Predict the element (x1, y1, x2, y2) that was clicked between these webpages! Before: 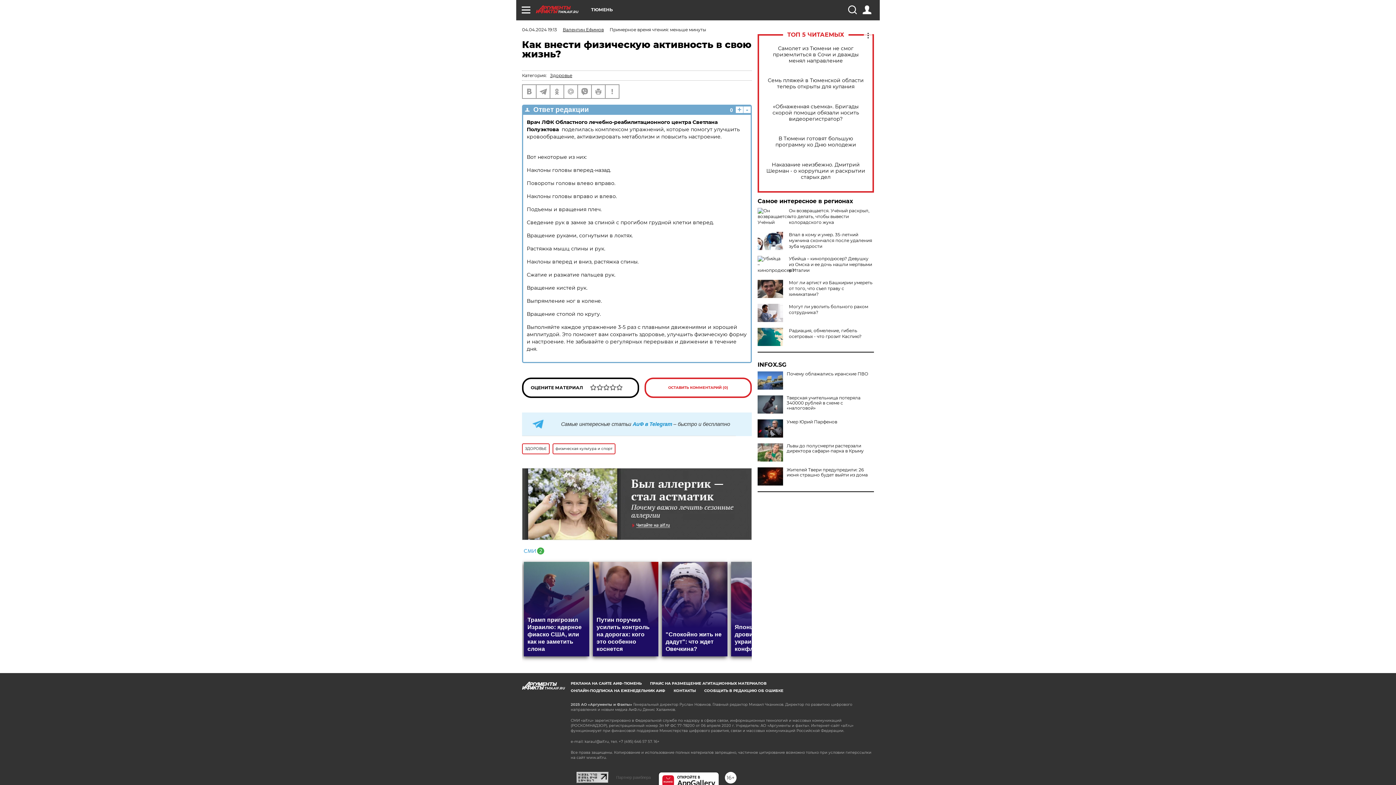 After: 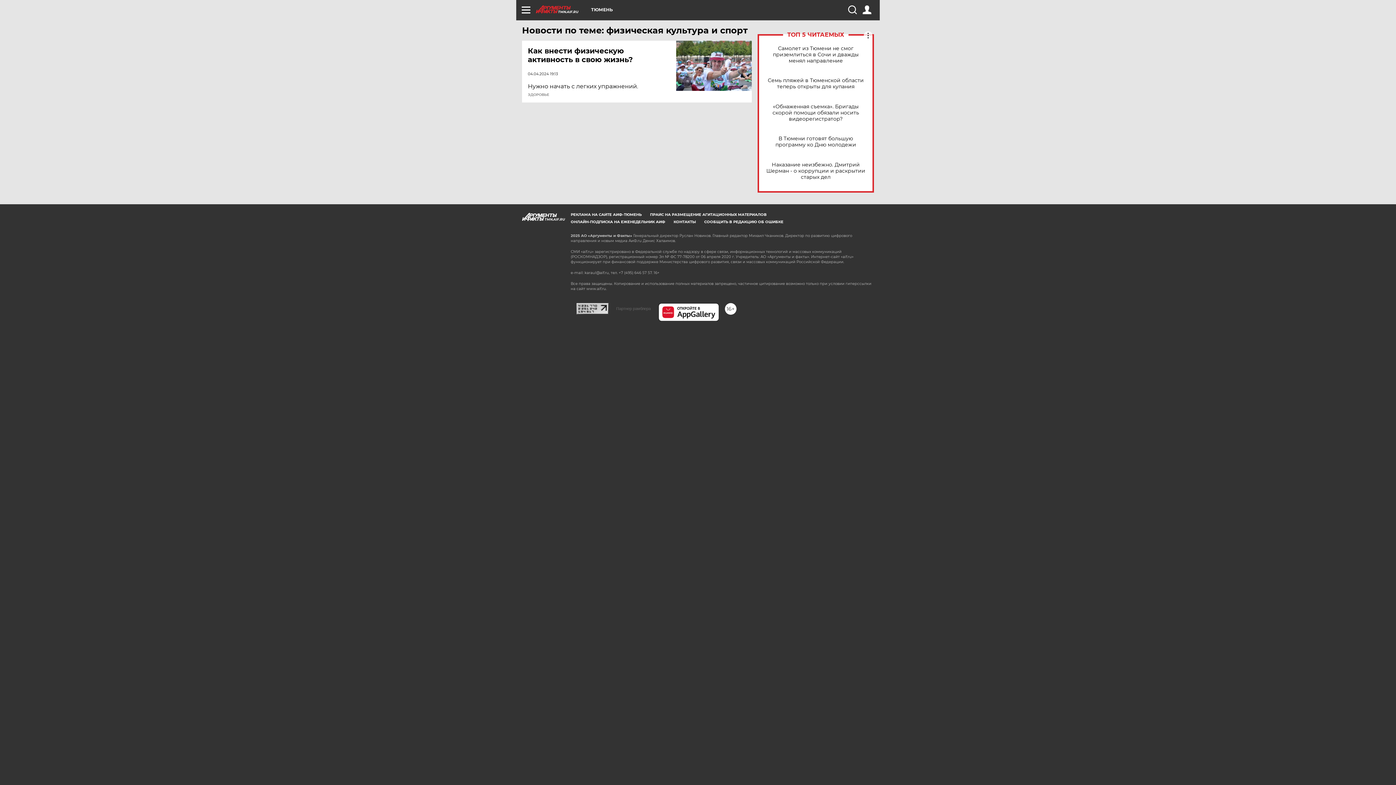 Action: bbox: (552, 443, 615, 454) label: физическая культура и спорт